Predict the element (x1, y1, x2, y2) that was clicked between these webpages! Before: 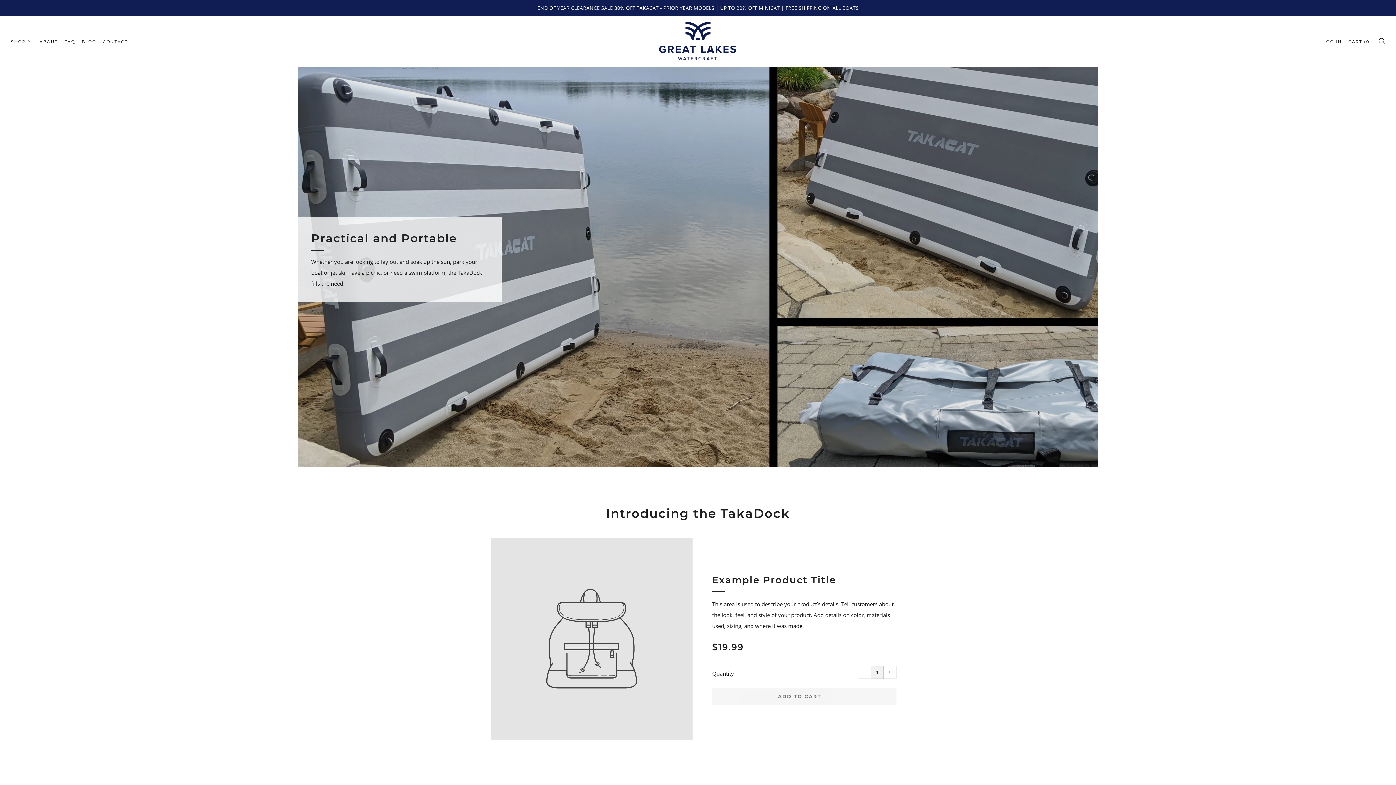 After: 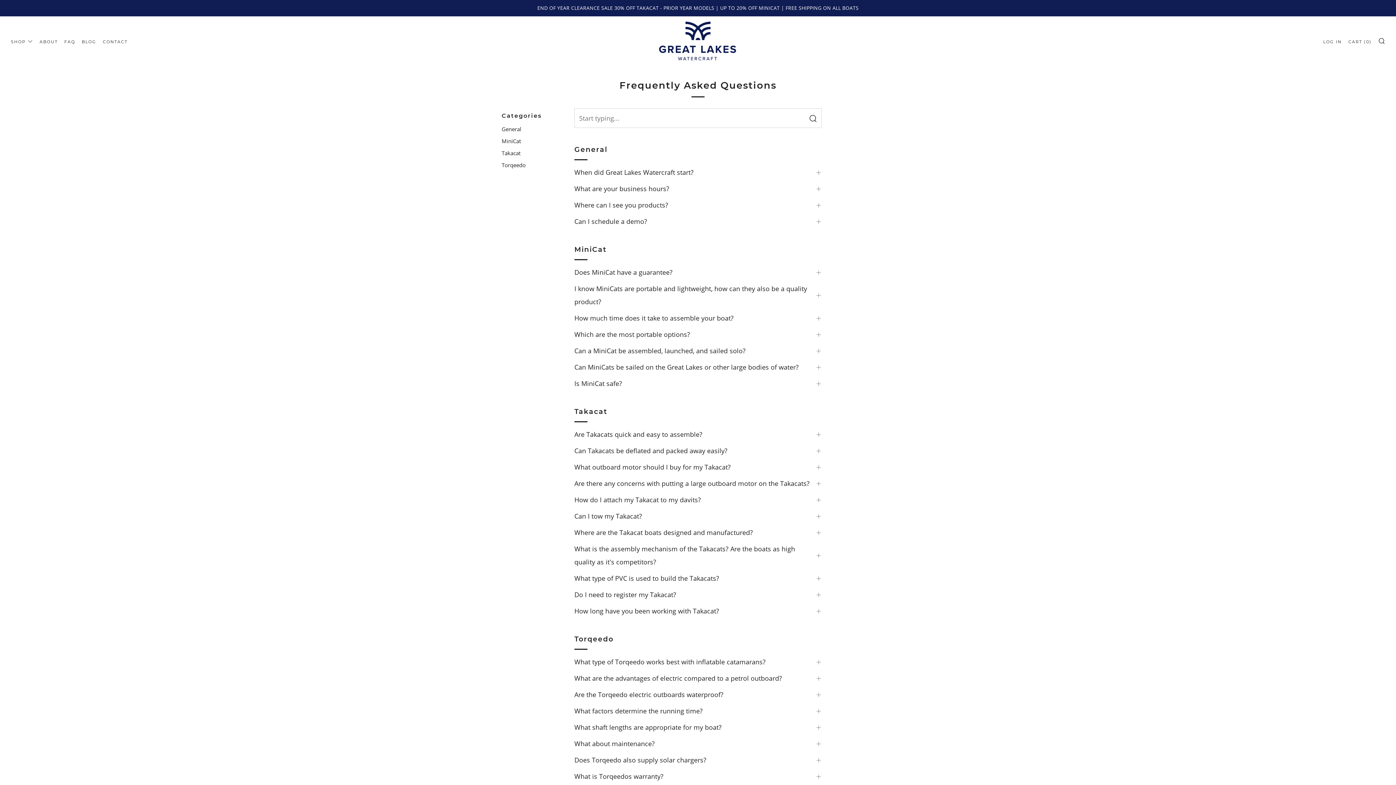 Action: bbox: (64, 35, 75, 47) label: FAQ